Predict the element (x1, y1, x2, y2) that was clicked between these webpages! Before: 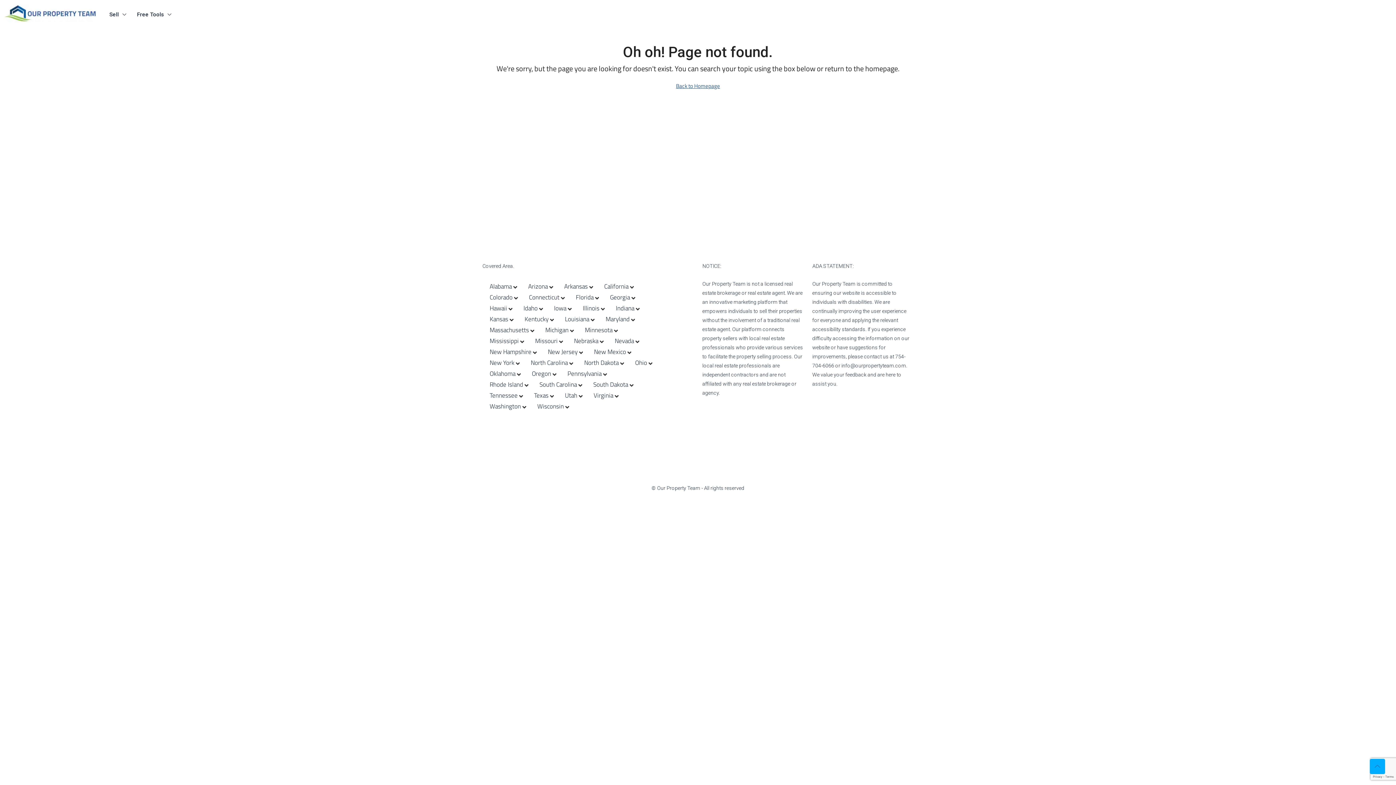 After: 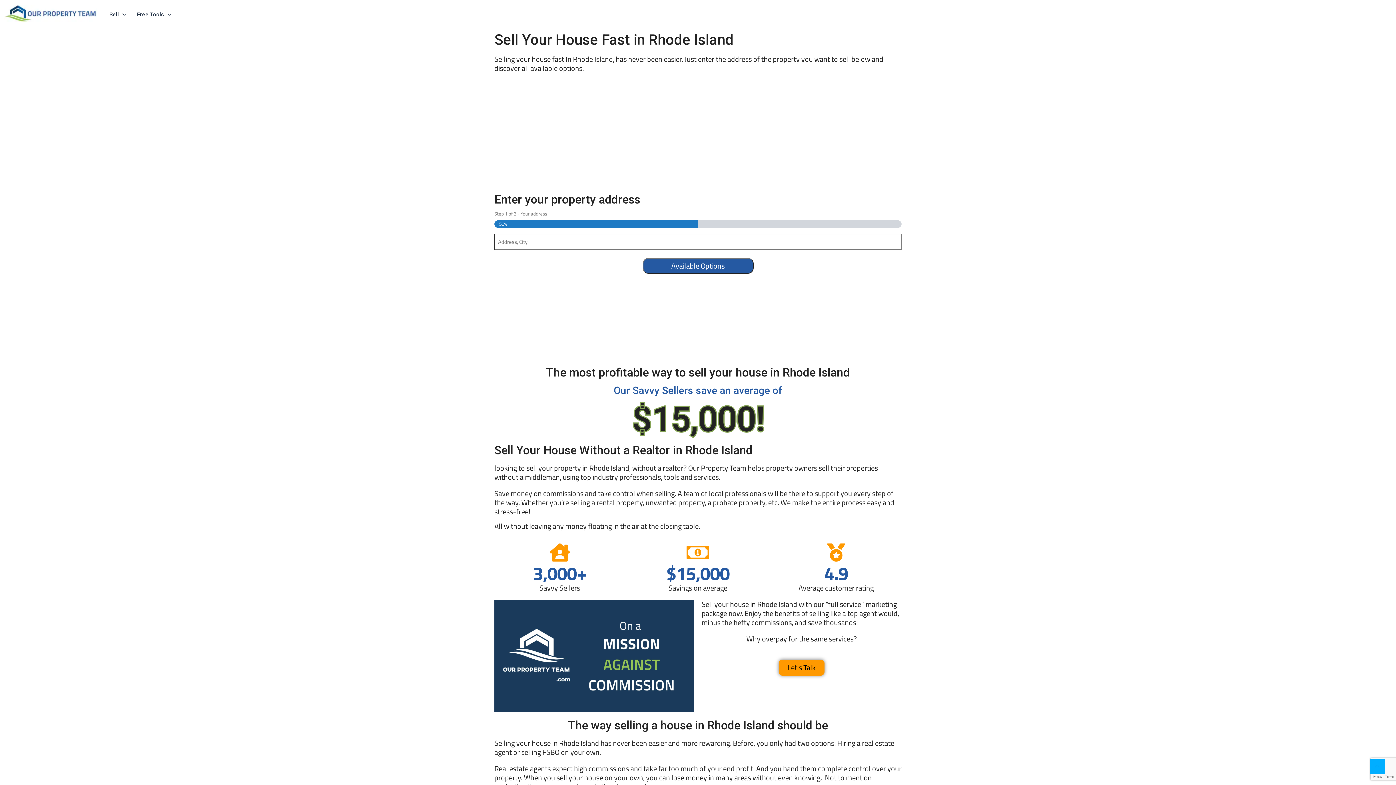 Action: label: Rhode Island bbox: (482, 380, 532, 388)